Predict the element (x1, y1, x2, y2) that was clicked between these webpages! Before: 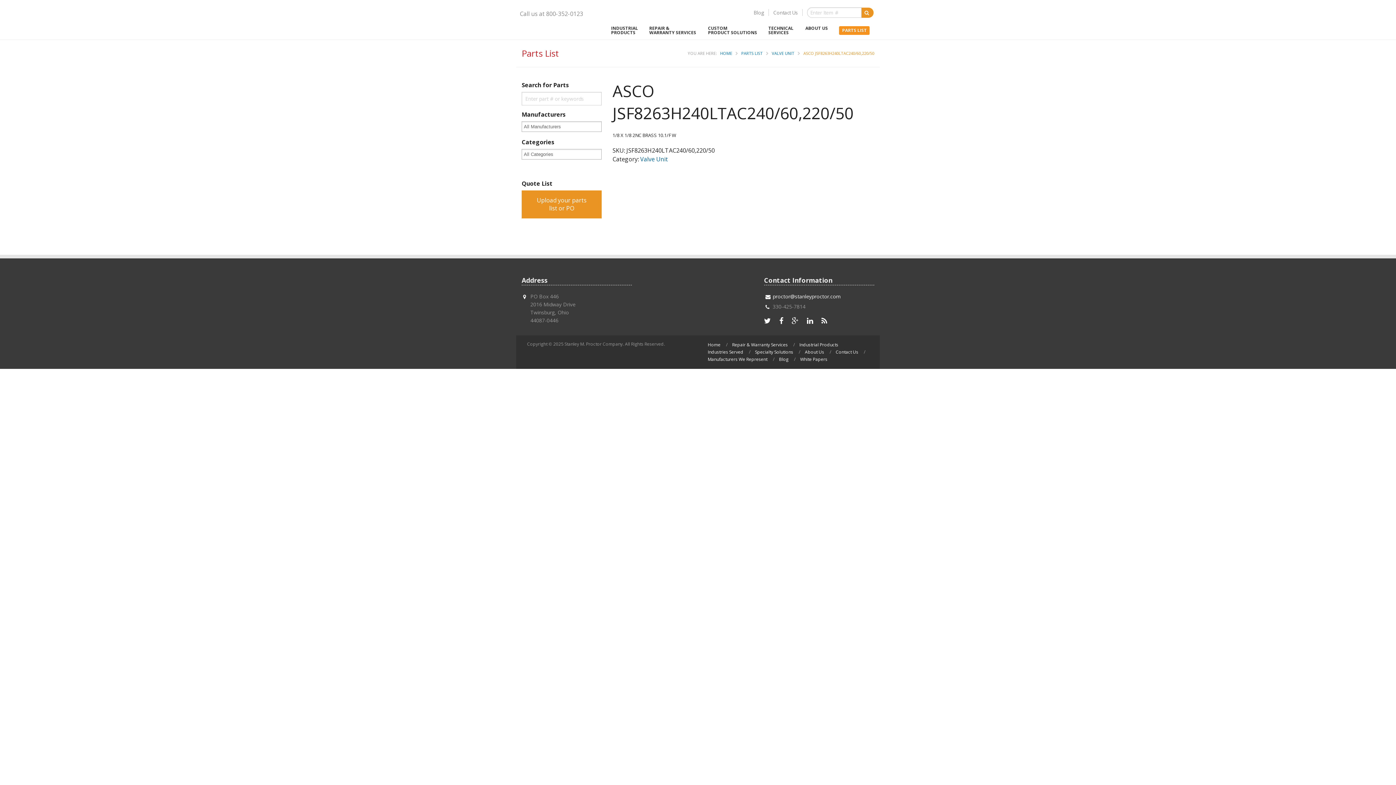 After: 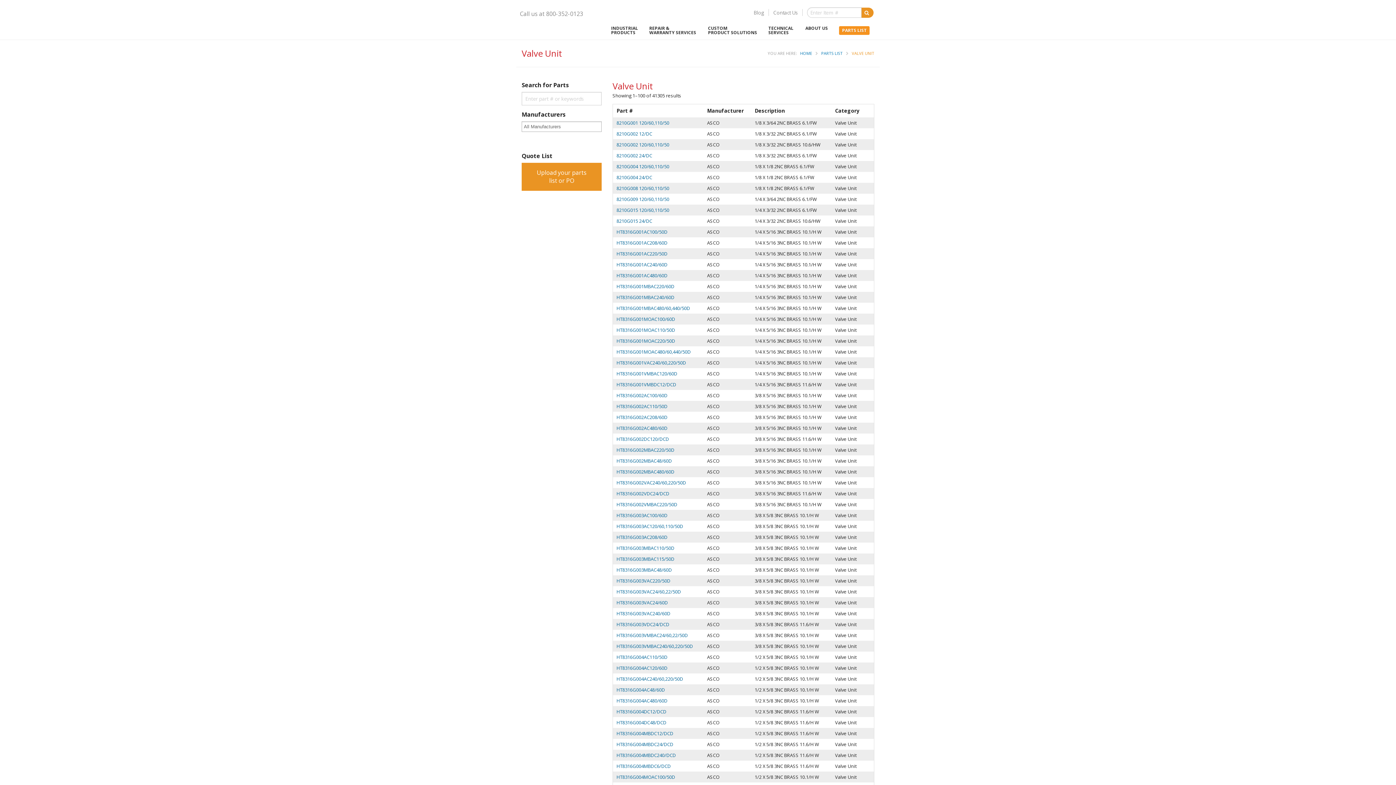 Action: bbox: (772, 50, 794, 56) label: VALVE UNIT